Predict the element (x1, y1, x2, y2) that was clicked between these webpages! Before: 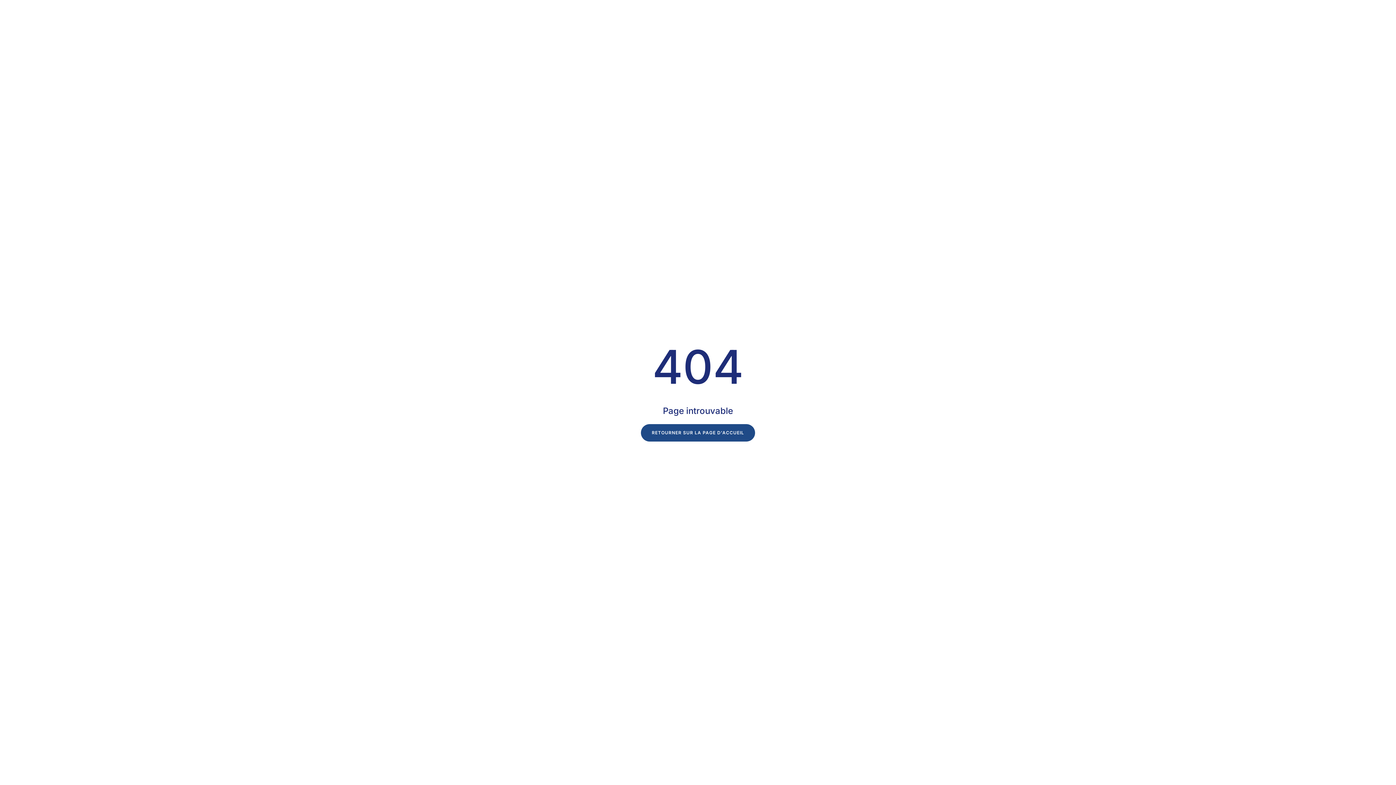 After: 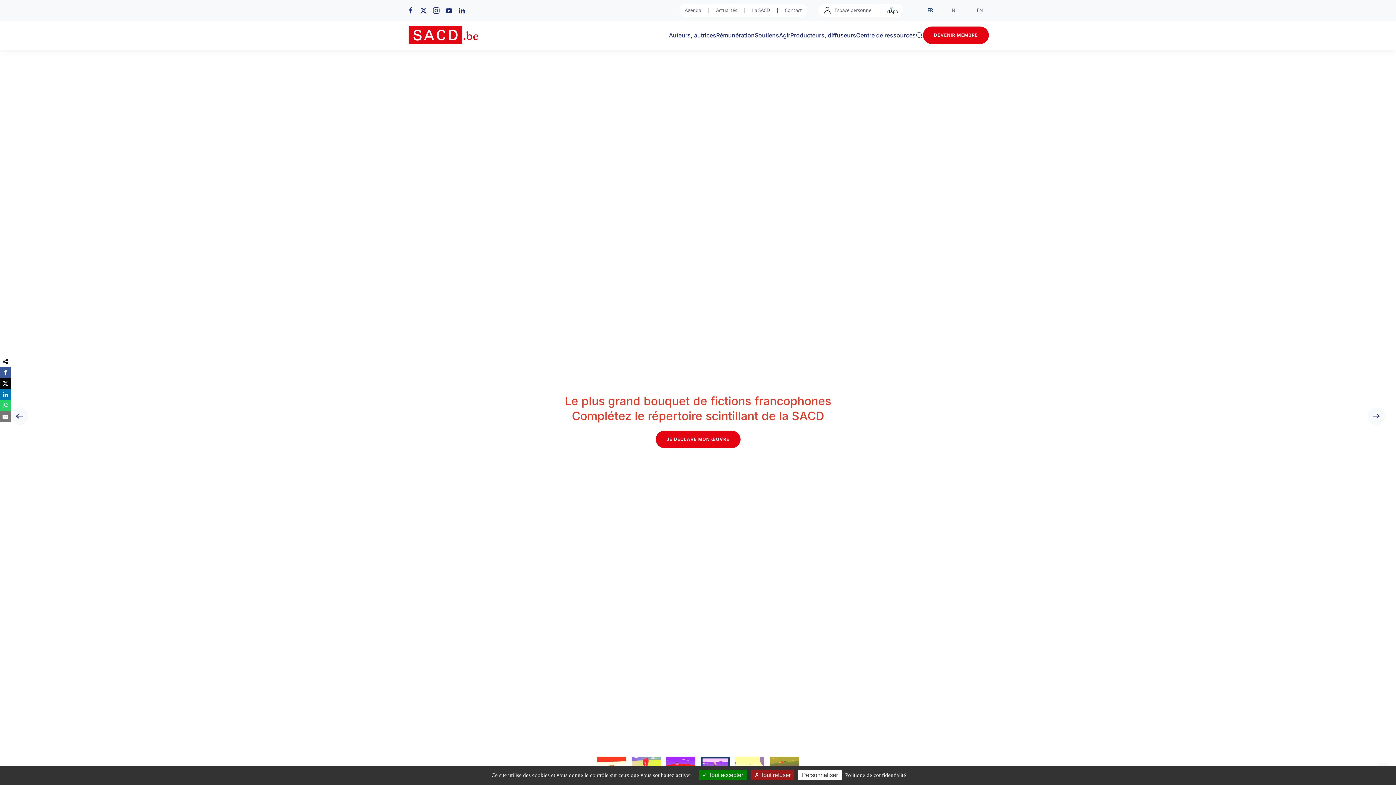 Action: bbox: (641, 424, 755, 441) label: RETOURNER SUR LA PAGE D'ACCUEIL